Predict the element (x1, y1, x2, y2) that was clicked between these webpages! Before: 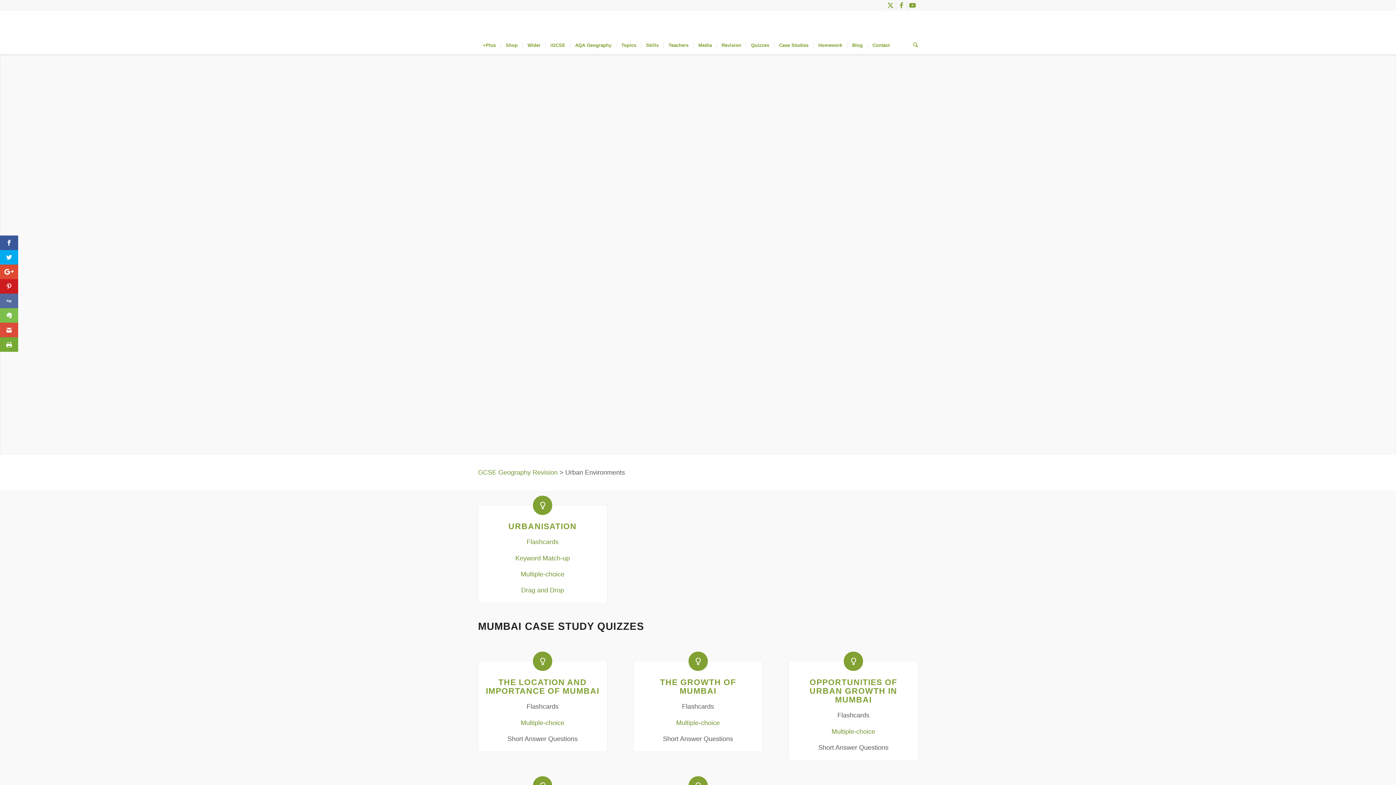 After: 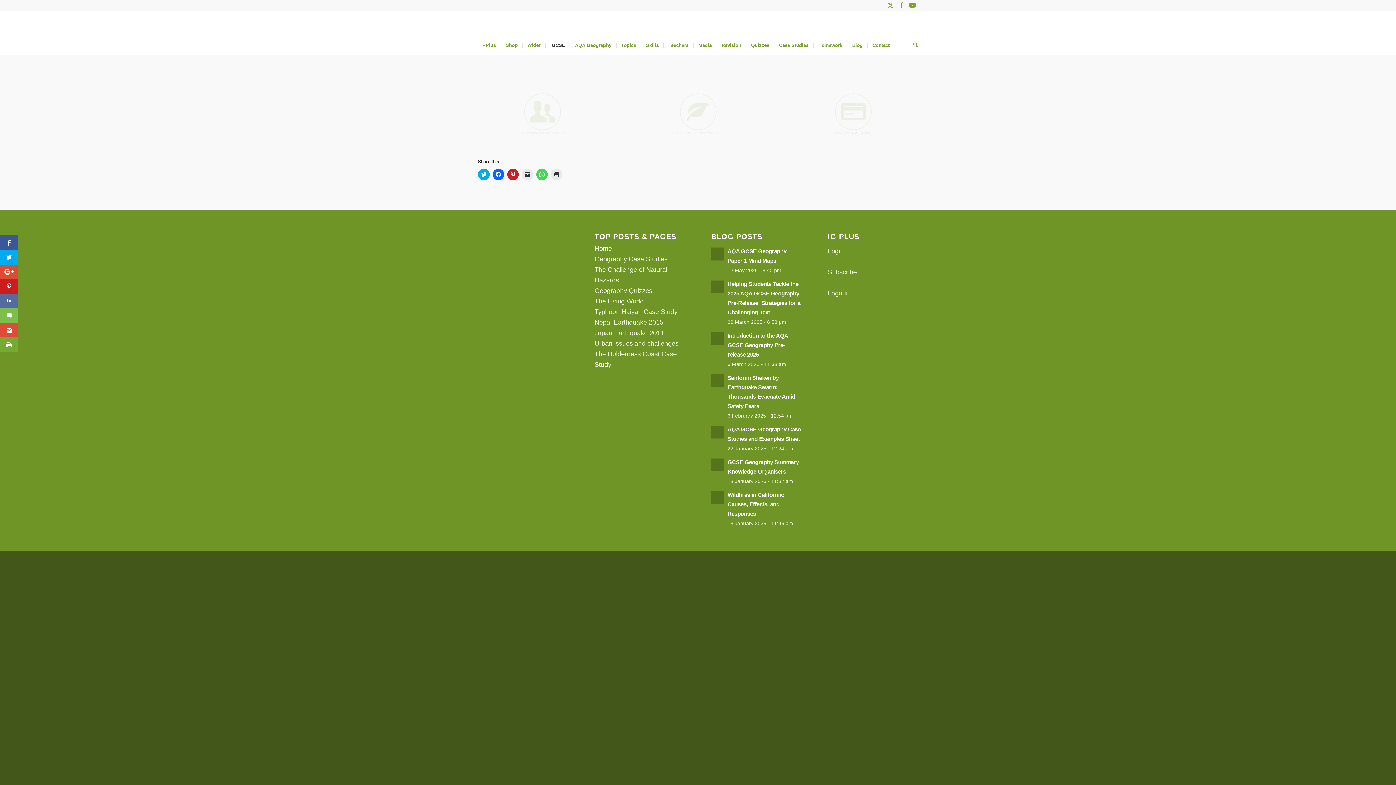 Action: bbox: (545, 36, 570, 54) label: iGCSE